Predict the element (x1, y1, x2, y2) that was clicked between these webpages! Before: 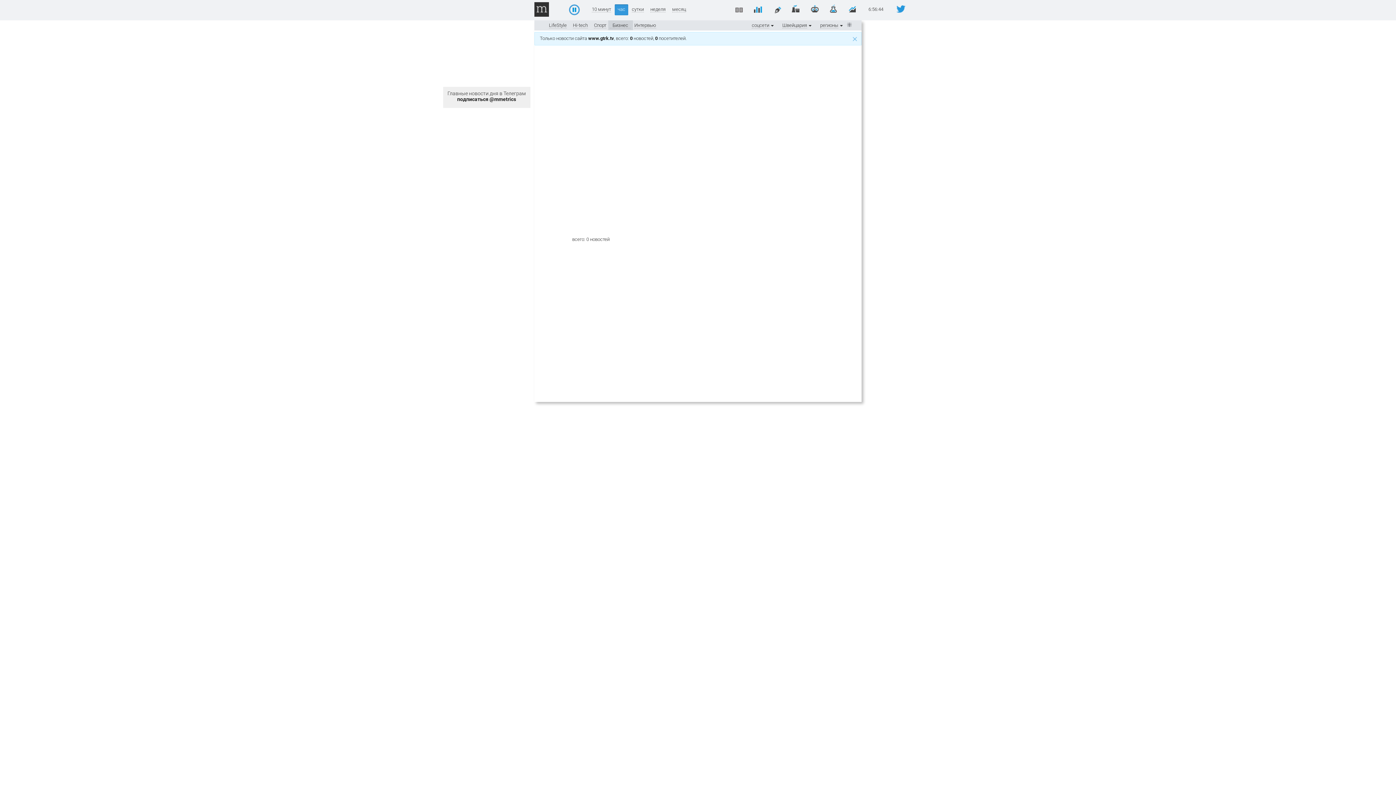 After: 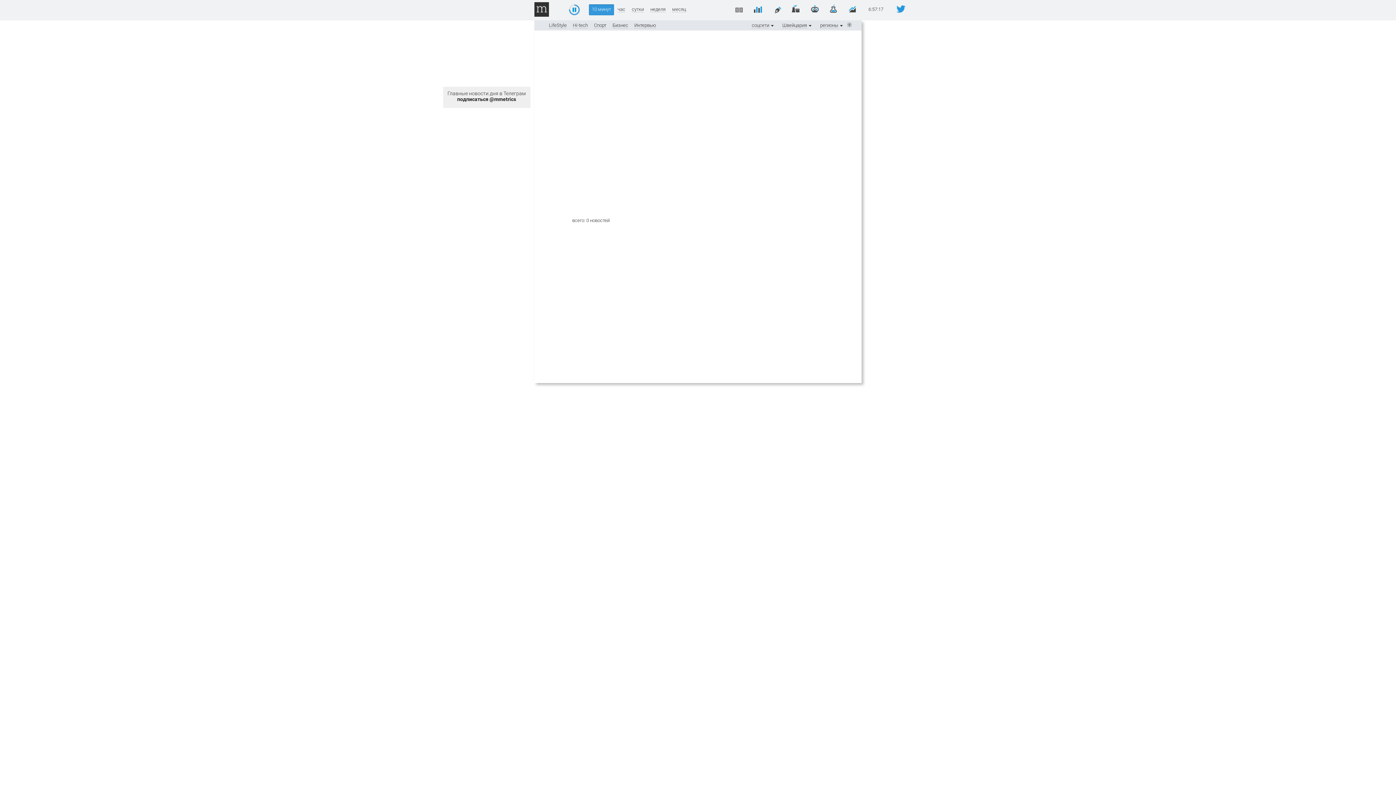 Action: bbox: (534, 2, 550, 18)